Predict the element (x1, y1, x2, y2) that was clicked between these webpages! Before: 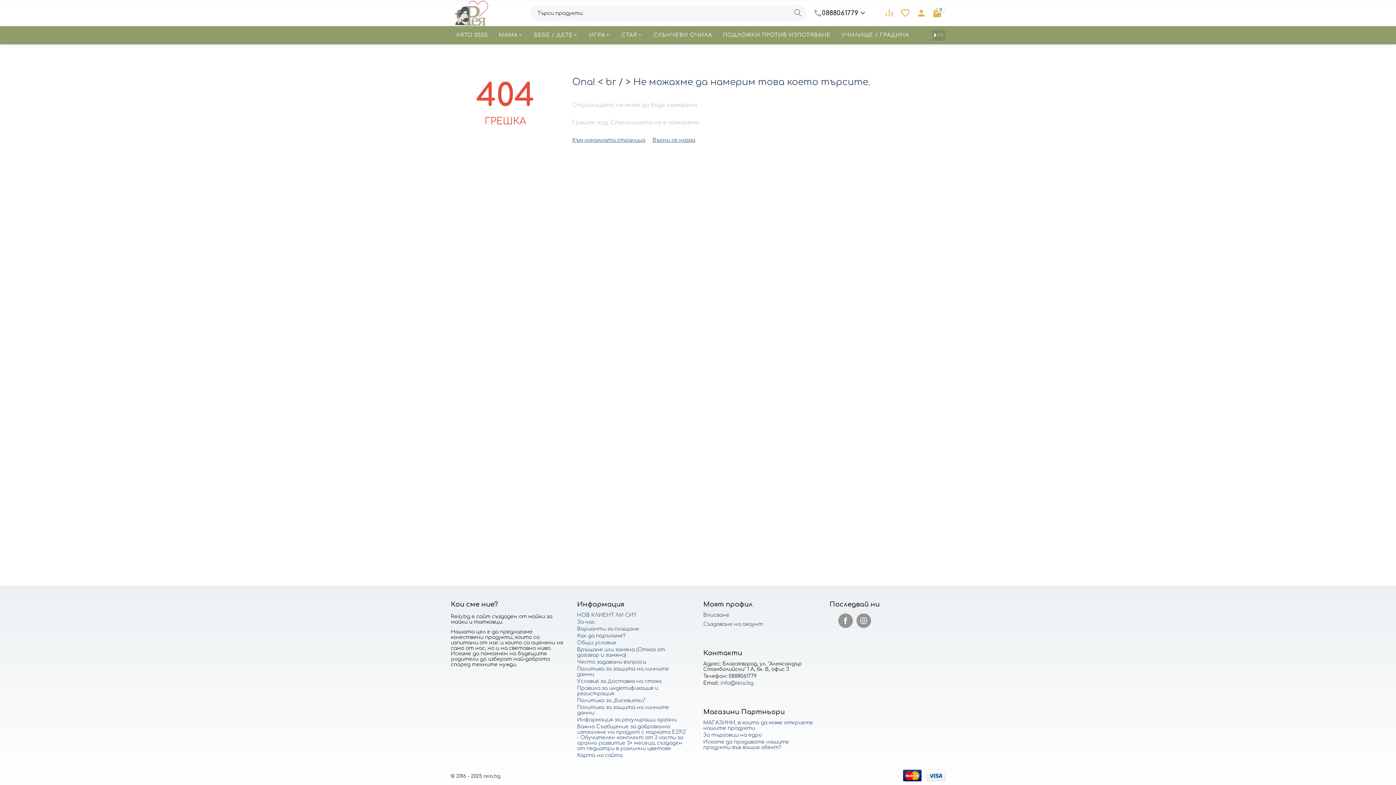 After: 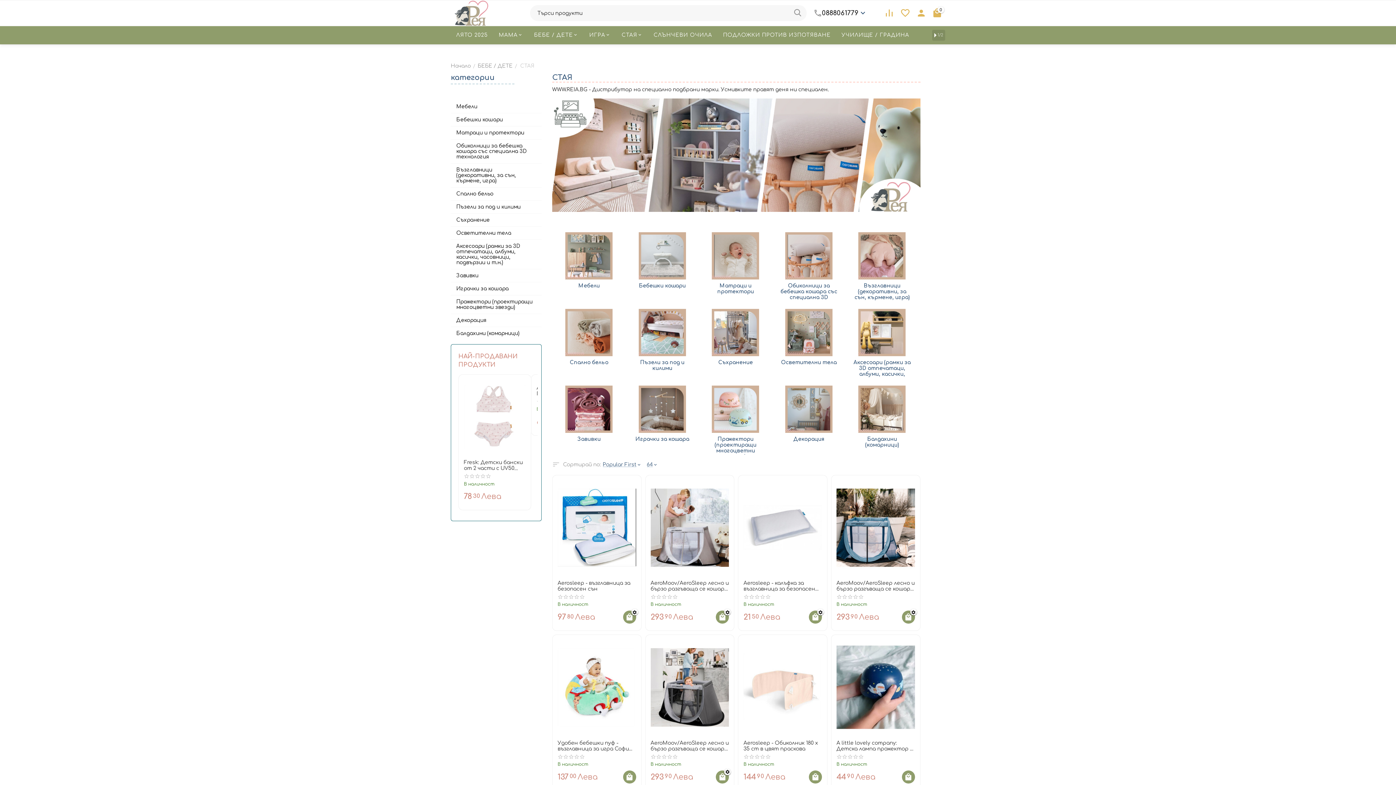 Action: bbox: (616, 26, 648, 44) label: СТАЯ